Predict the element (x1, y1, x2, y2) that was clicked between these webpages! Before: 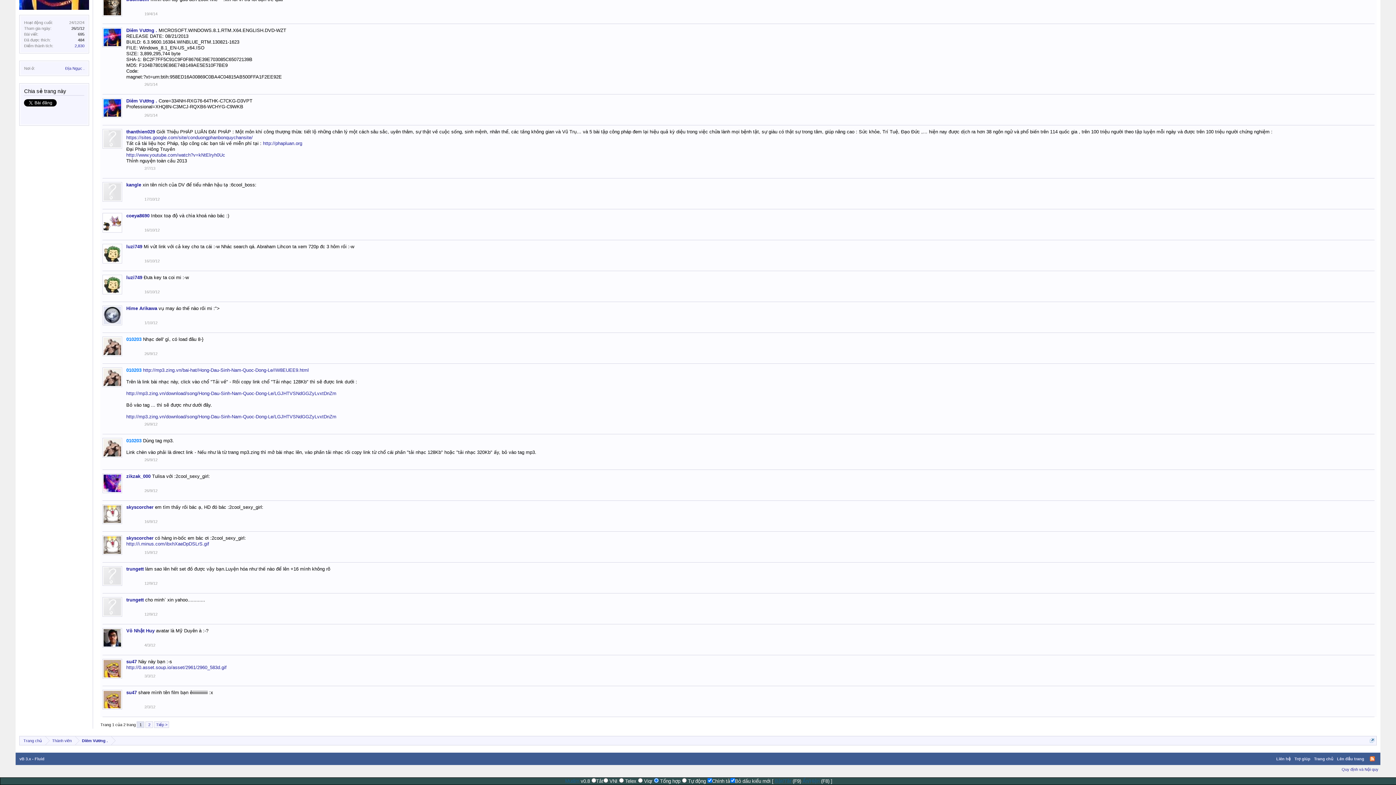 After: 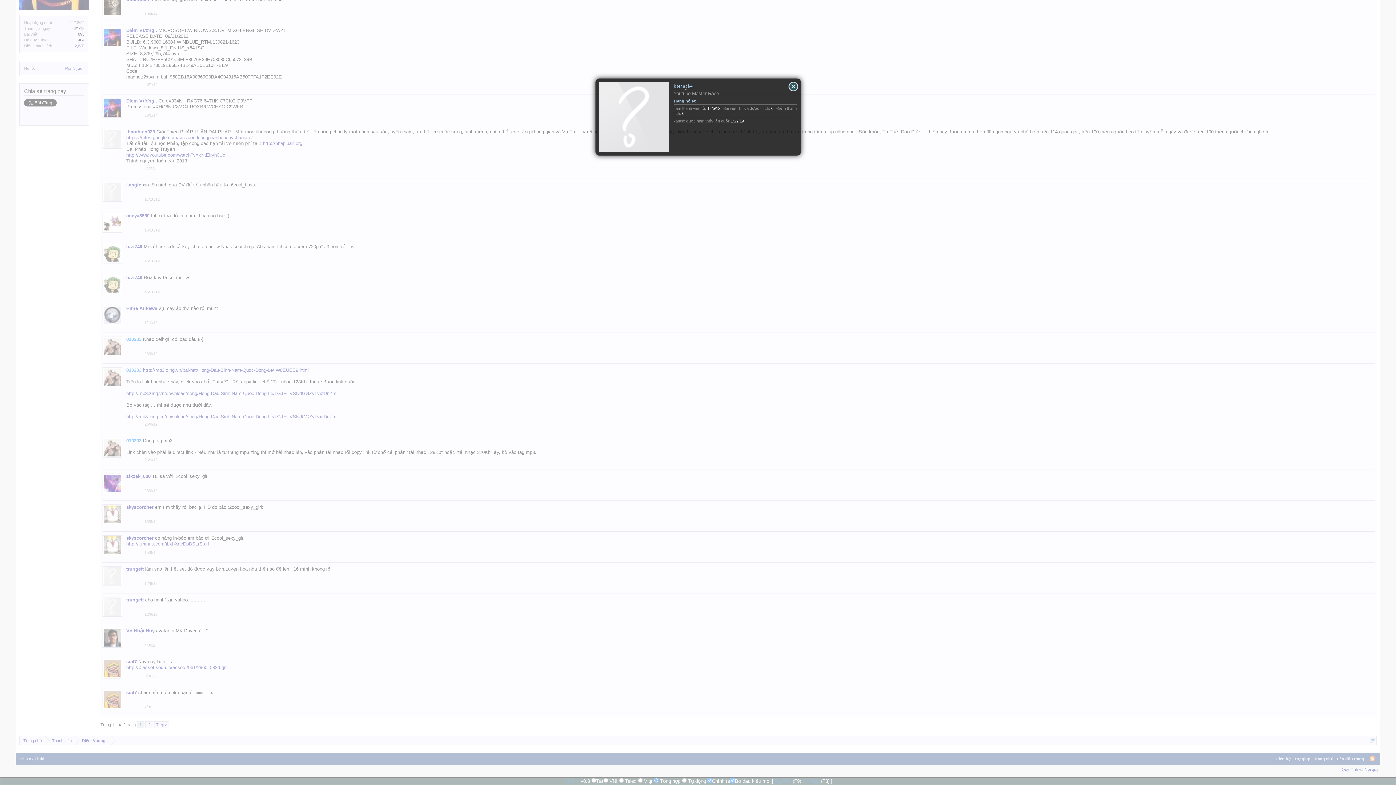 Action: bbox: (126, 189, 141, 195) label: kangle